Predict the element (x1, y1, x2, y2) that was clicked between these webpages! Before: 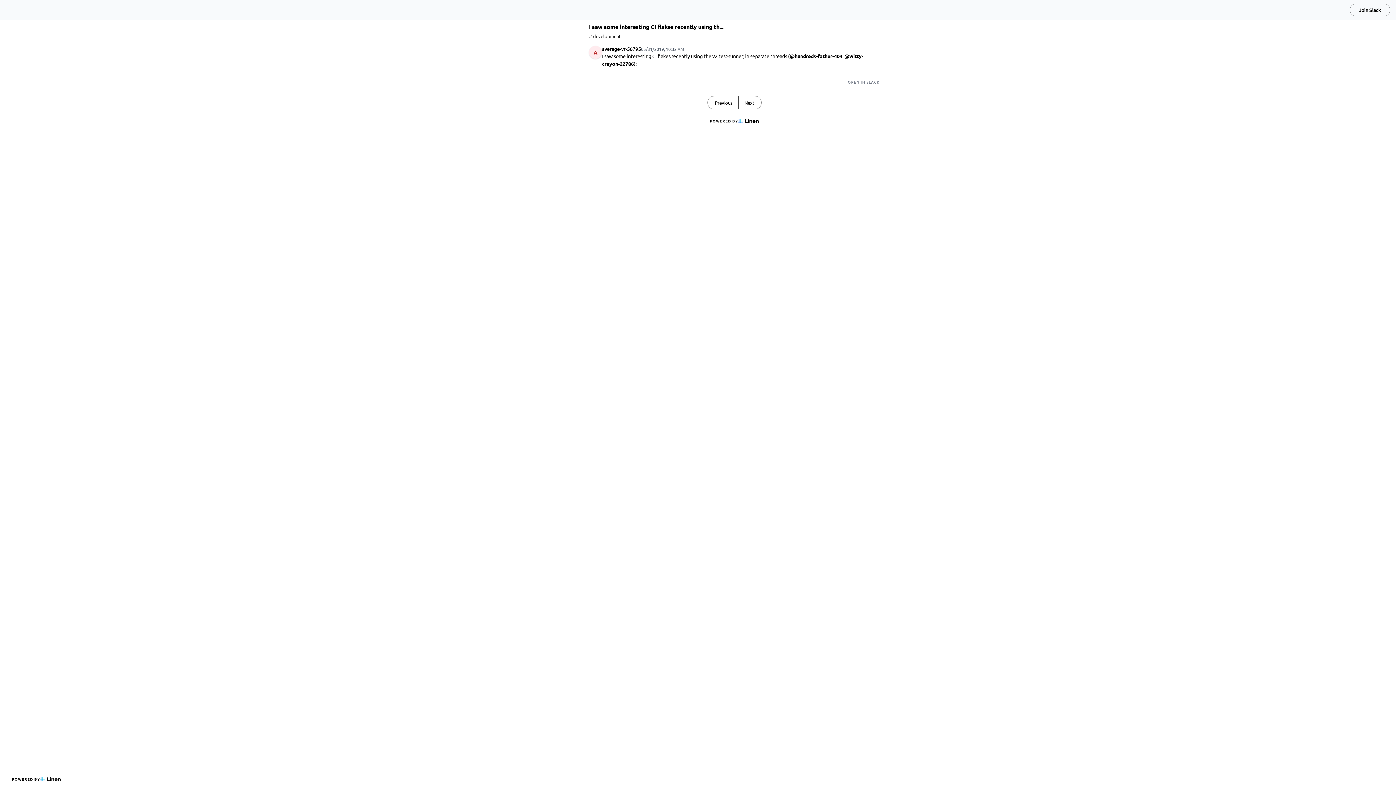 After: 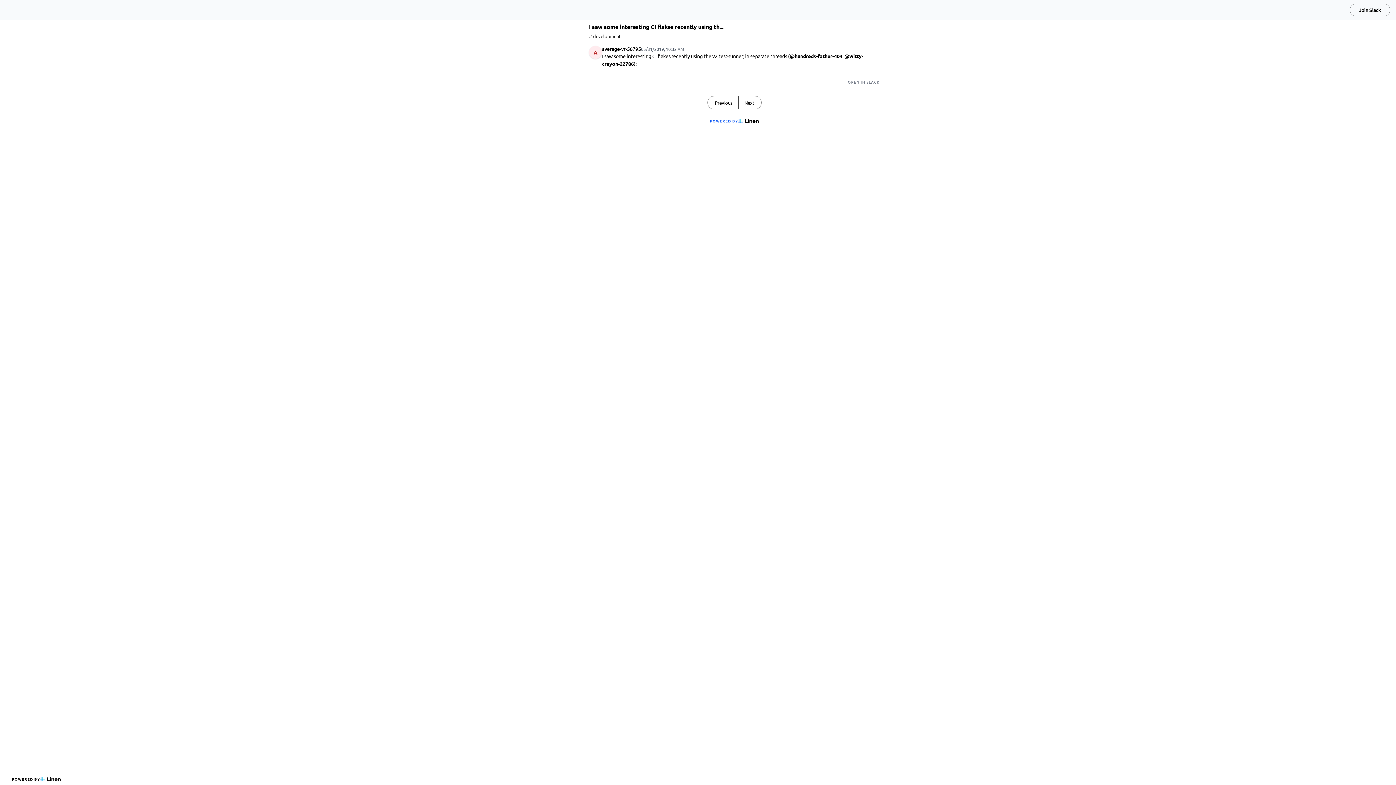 Action: label: POWERED BY bbox: (707, 115, 761, 126)